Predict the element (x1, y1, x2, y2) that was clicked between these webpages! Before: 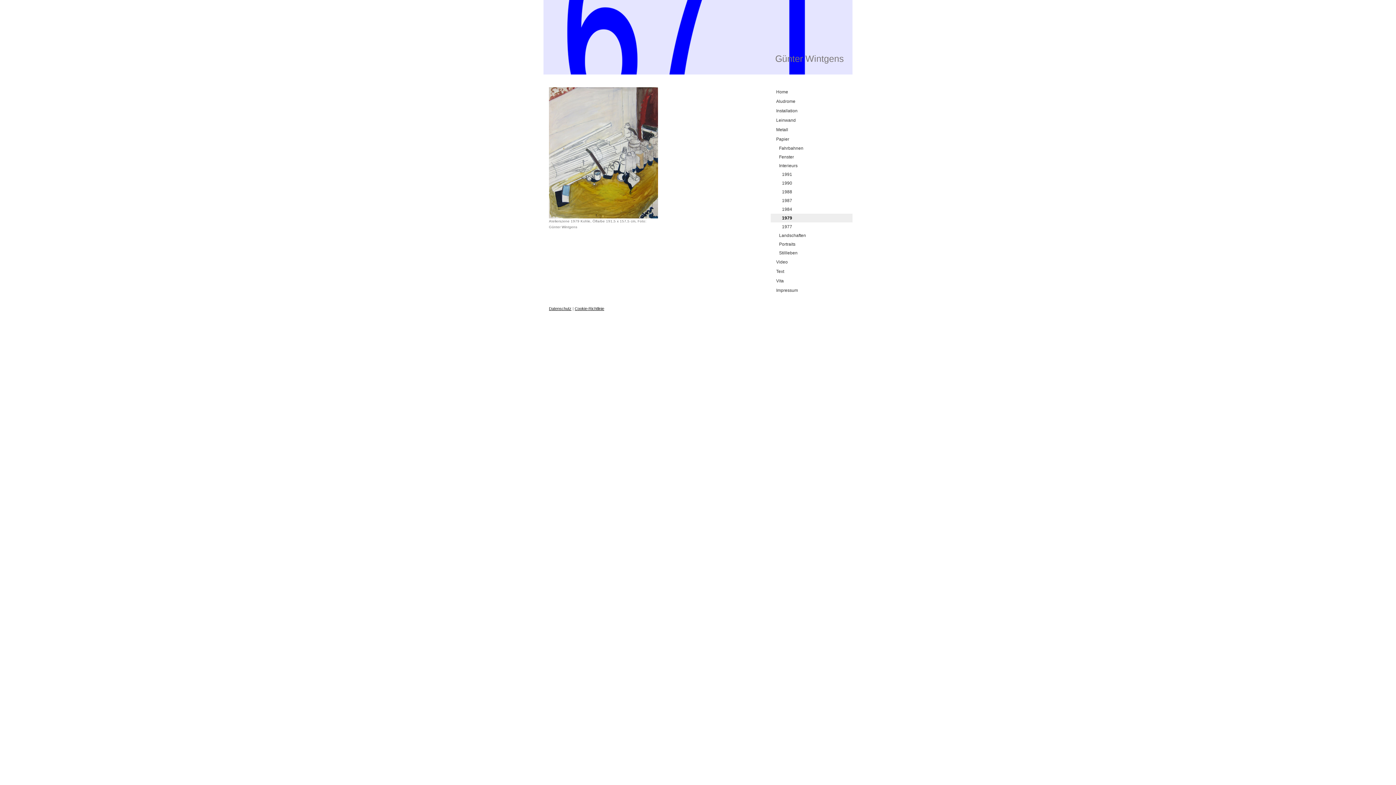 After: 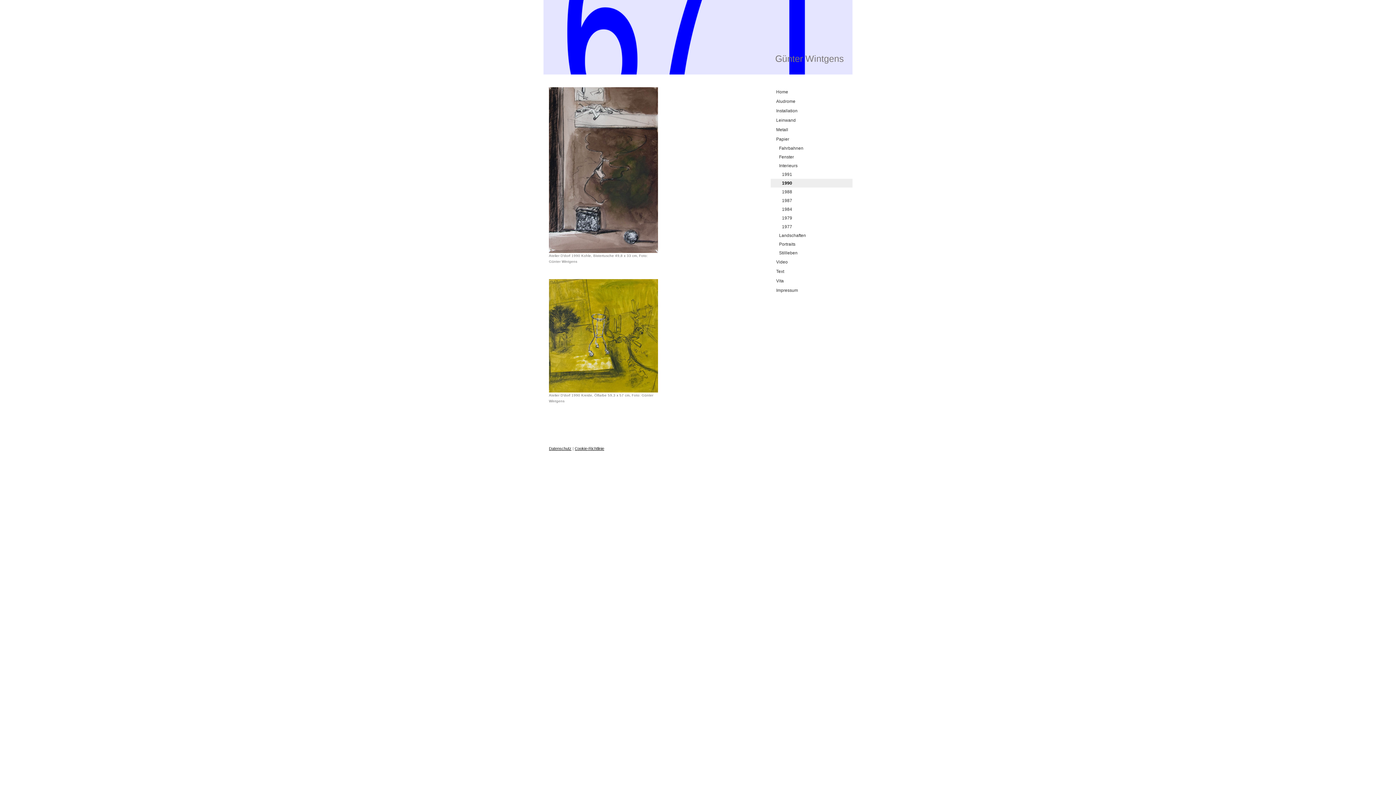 Action: bbox: (770, 178, 852, 187) label: 1990